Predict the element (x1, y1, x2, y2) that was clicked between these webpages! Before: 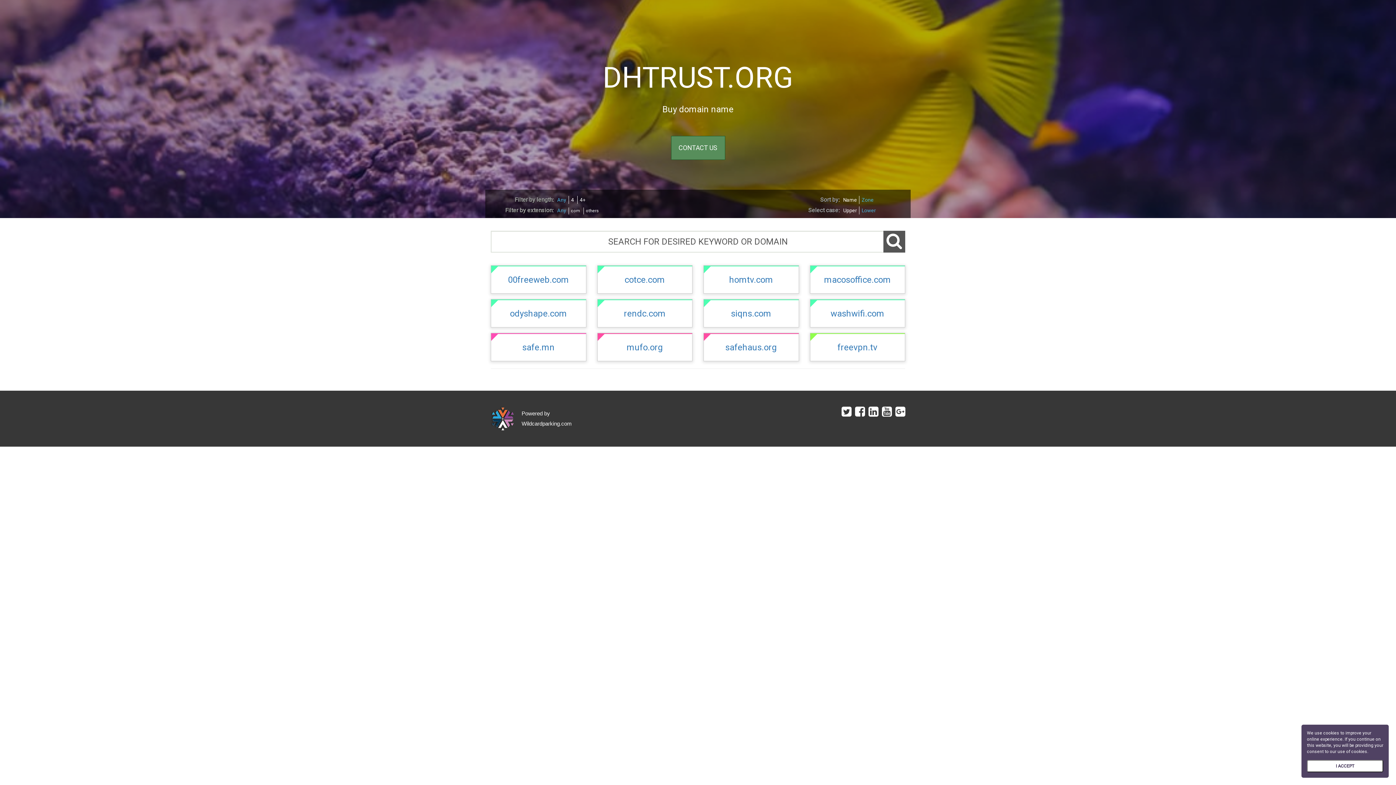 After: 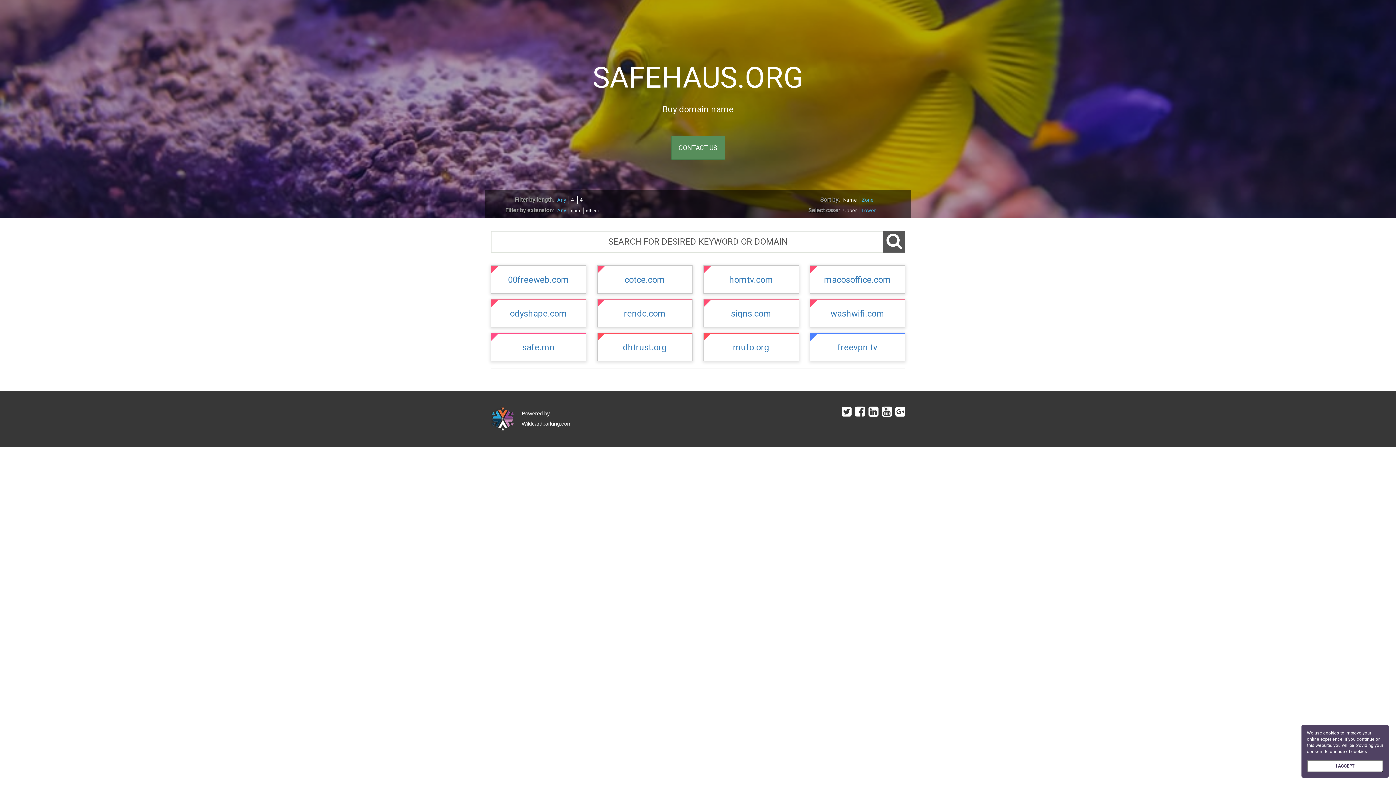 Action: bbox: (703, 333, 799, 361) label: safehaus.org